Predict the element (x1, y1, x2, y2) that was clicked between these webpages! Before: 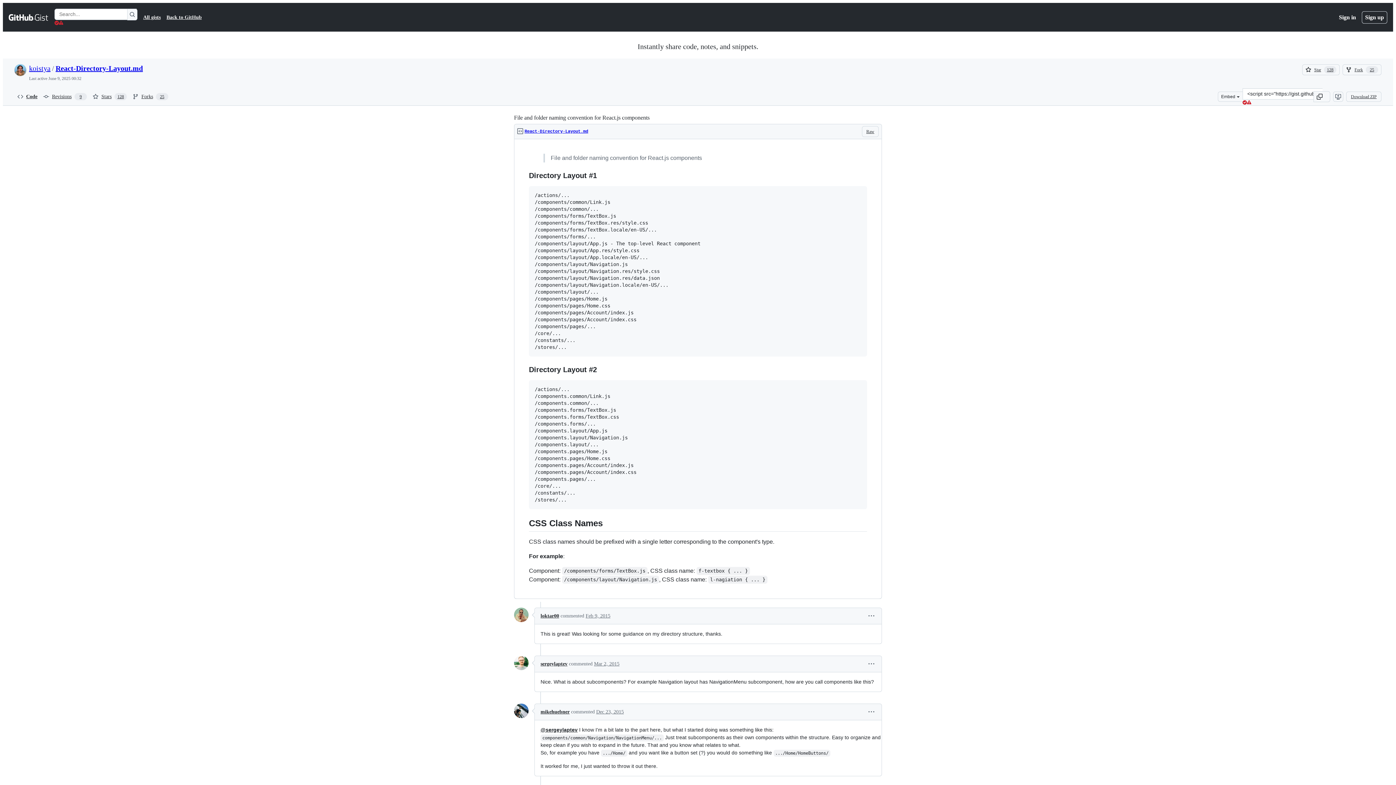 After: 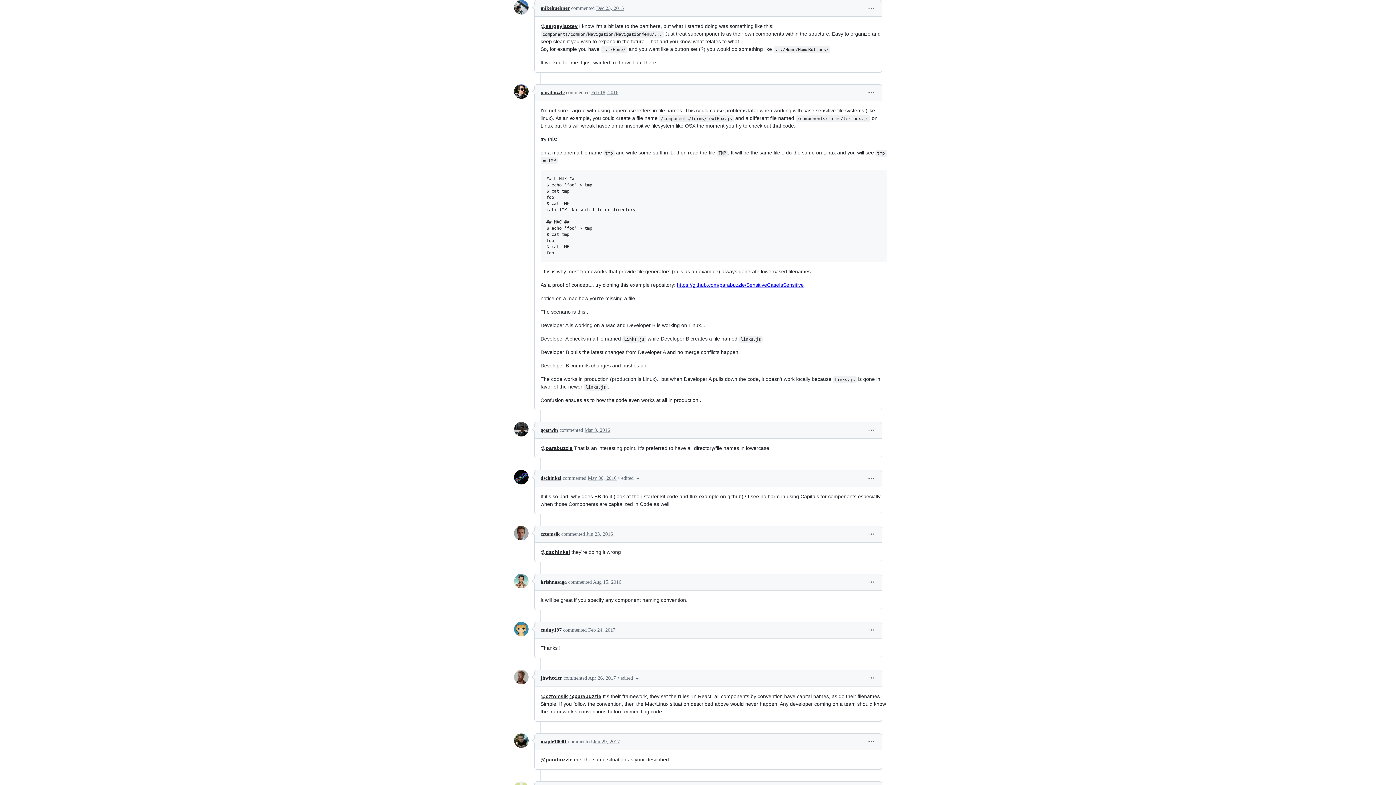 Action: bbox: (596, 709, 624, 714) label: Dec 23, 2015